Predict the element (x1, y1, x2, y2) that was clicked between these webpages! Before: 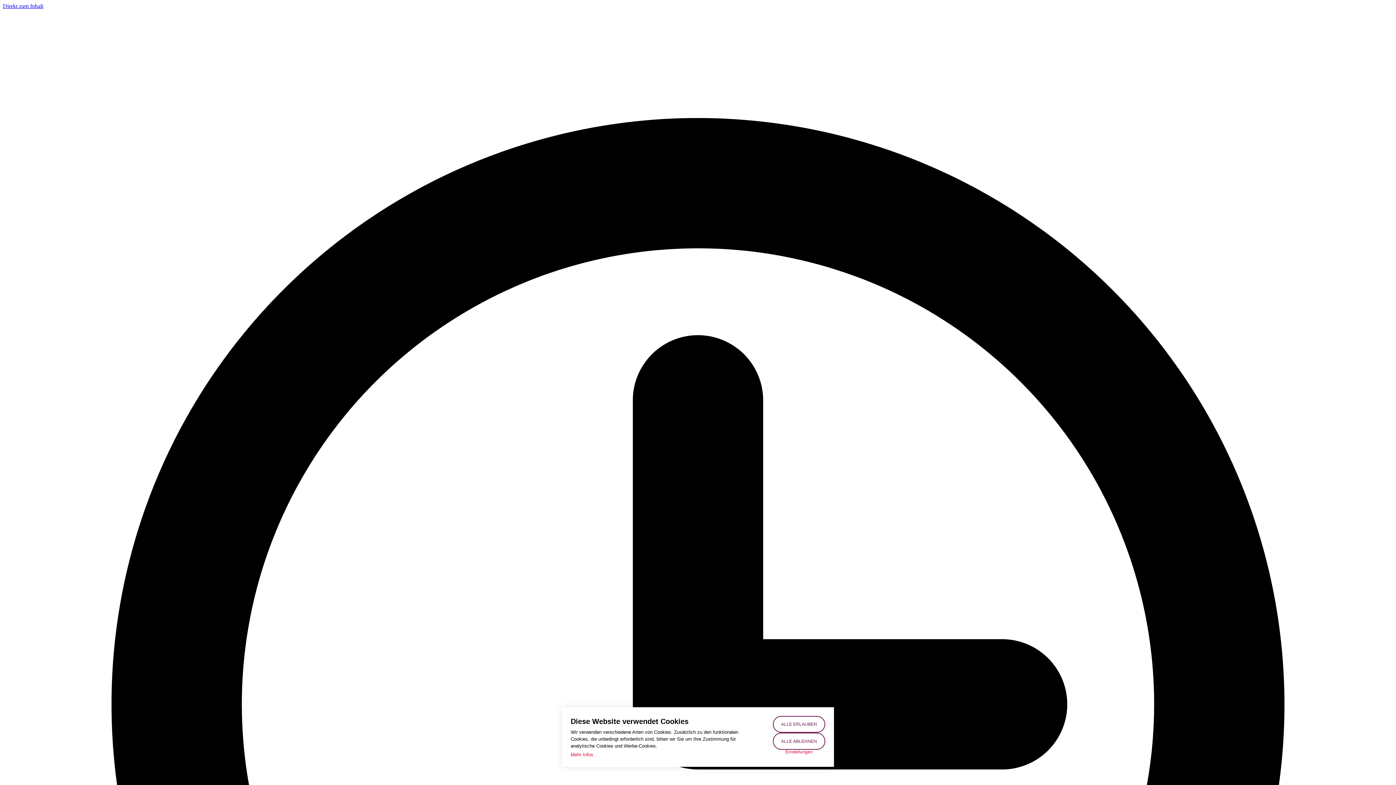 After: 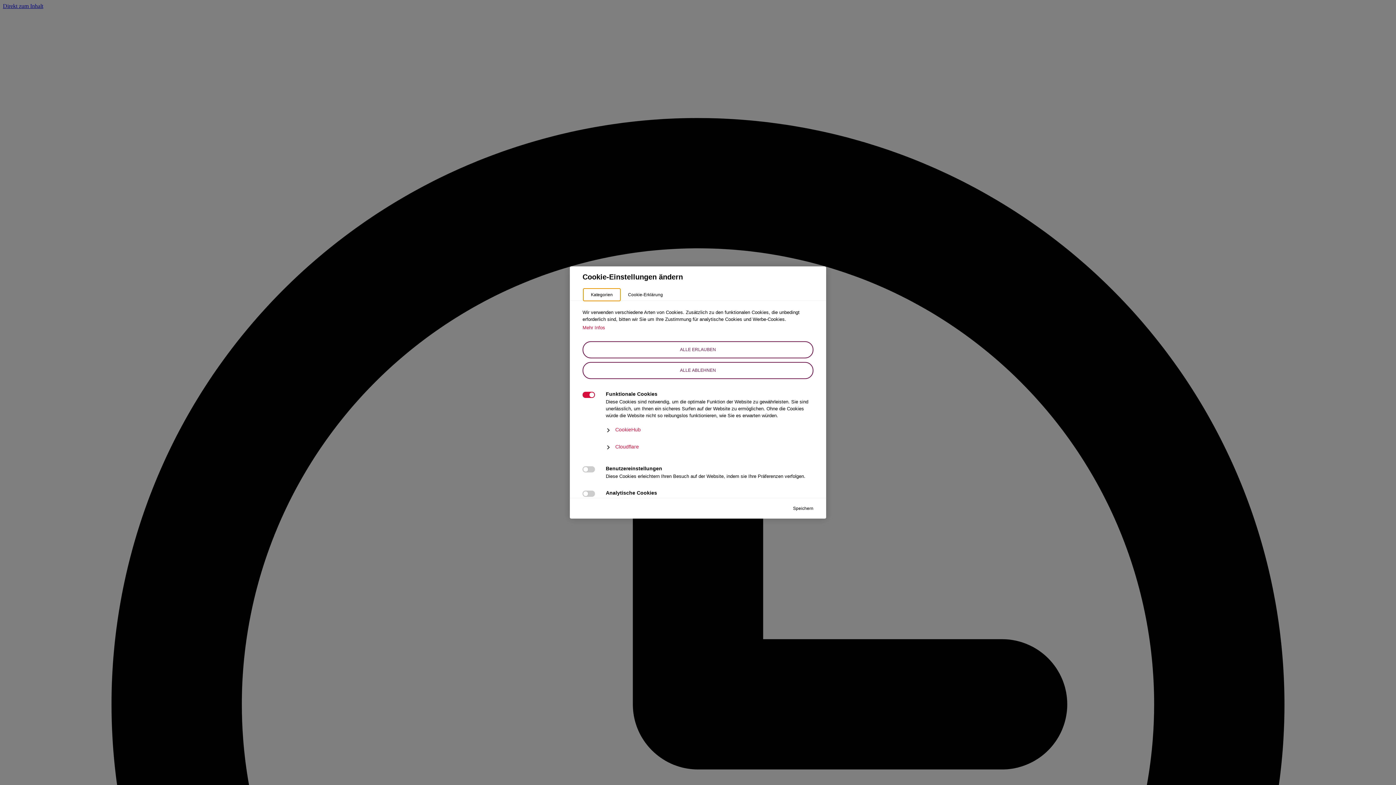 Action: bbox: (773, 750, 825, 754) label: Einstellungen